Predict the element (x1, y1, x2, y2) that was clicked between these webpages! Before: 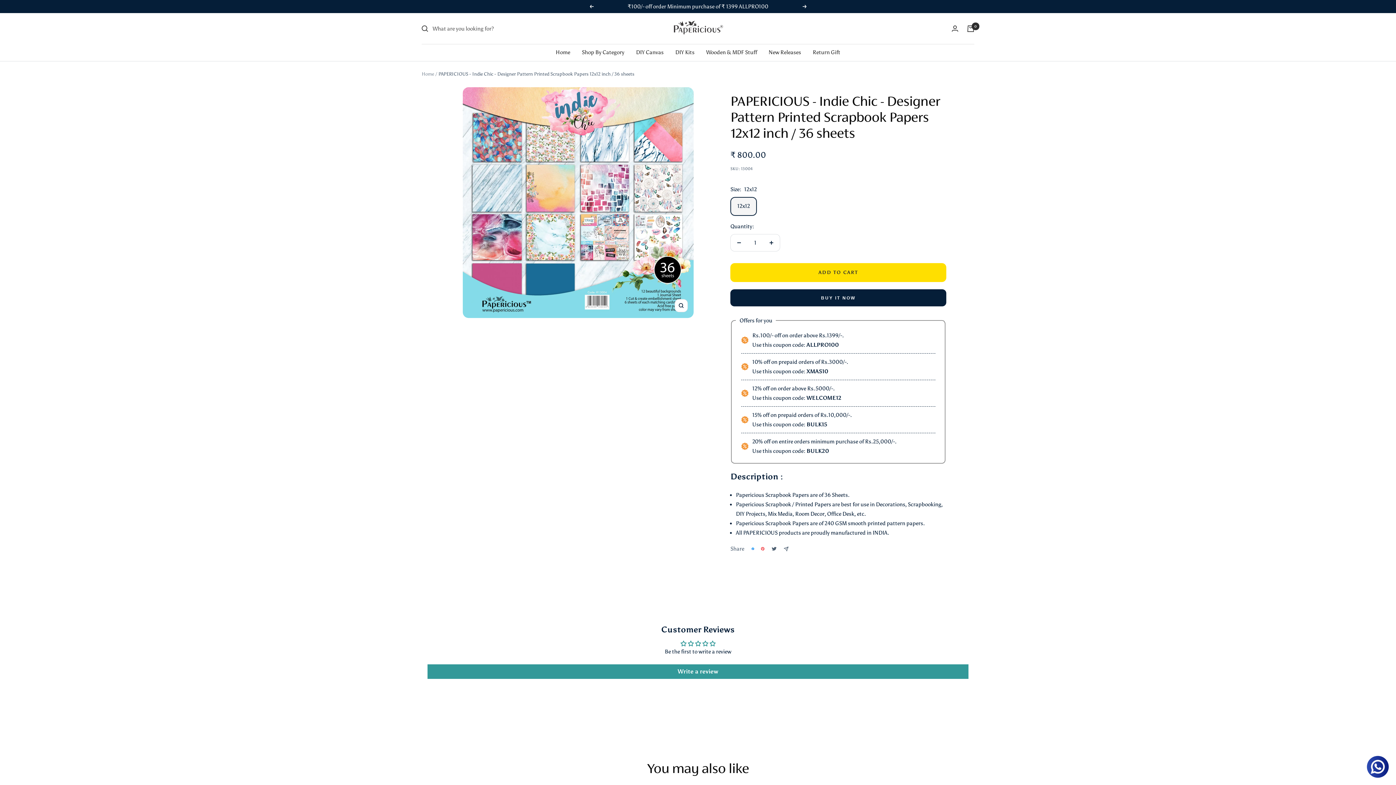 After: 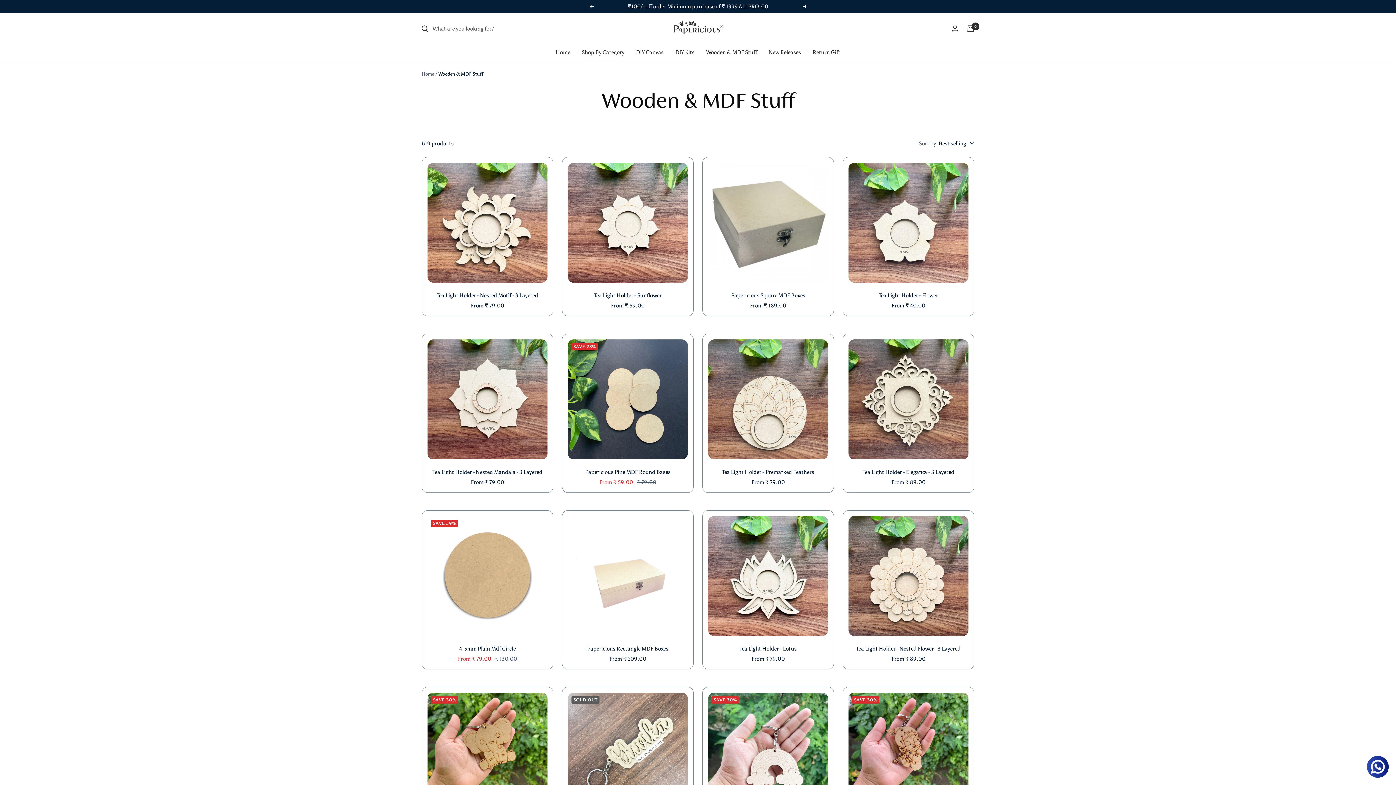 Action: label: Wooden & MDF Stuff bbox: (706, 47, 757, 57)